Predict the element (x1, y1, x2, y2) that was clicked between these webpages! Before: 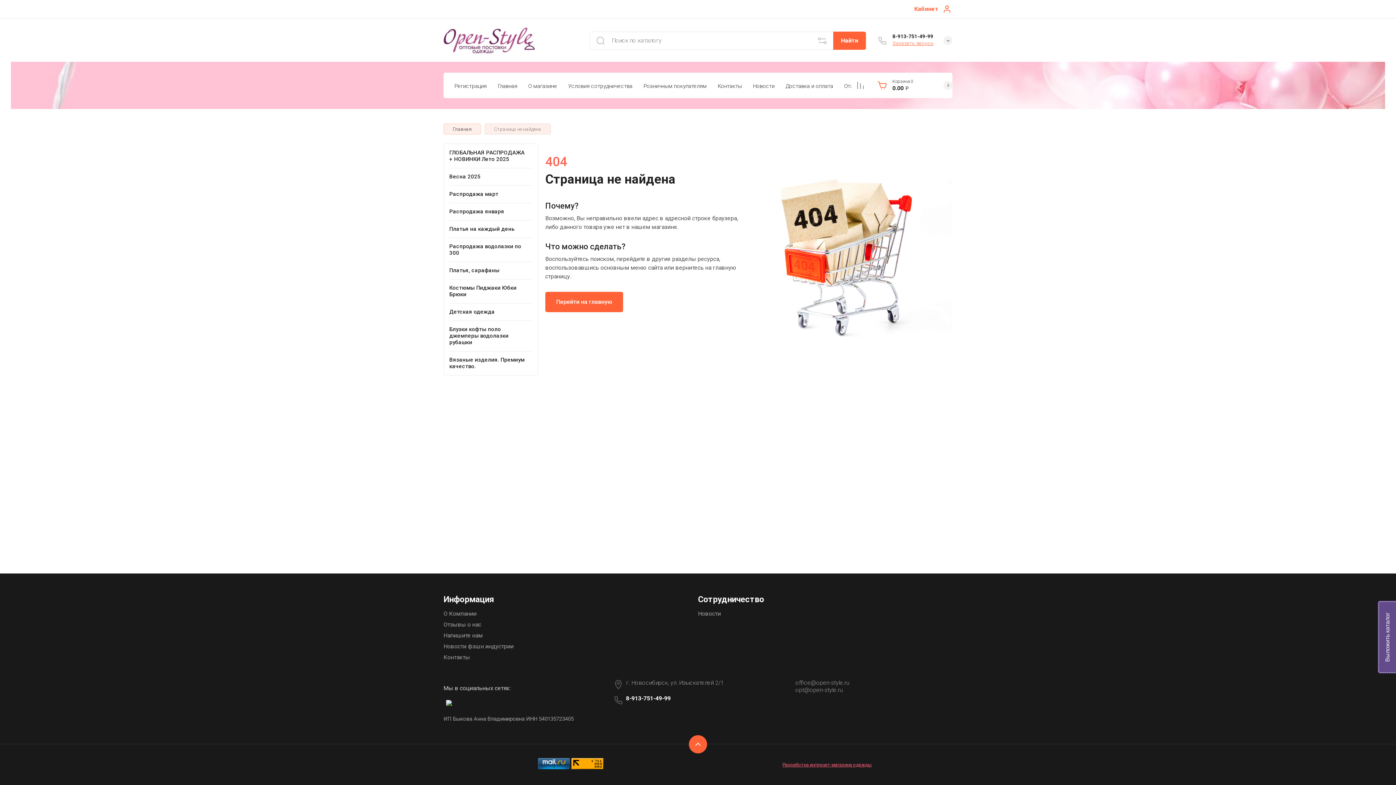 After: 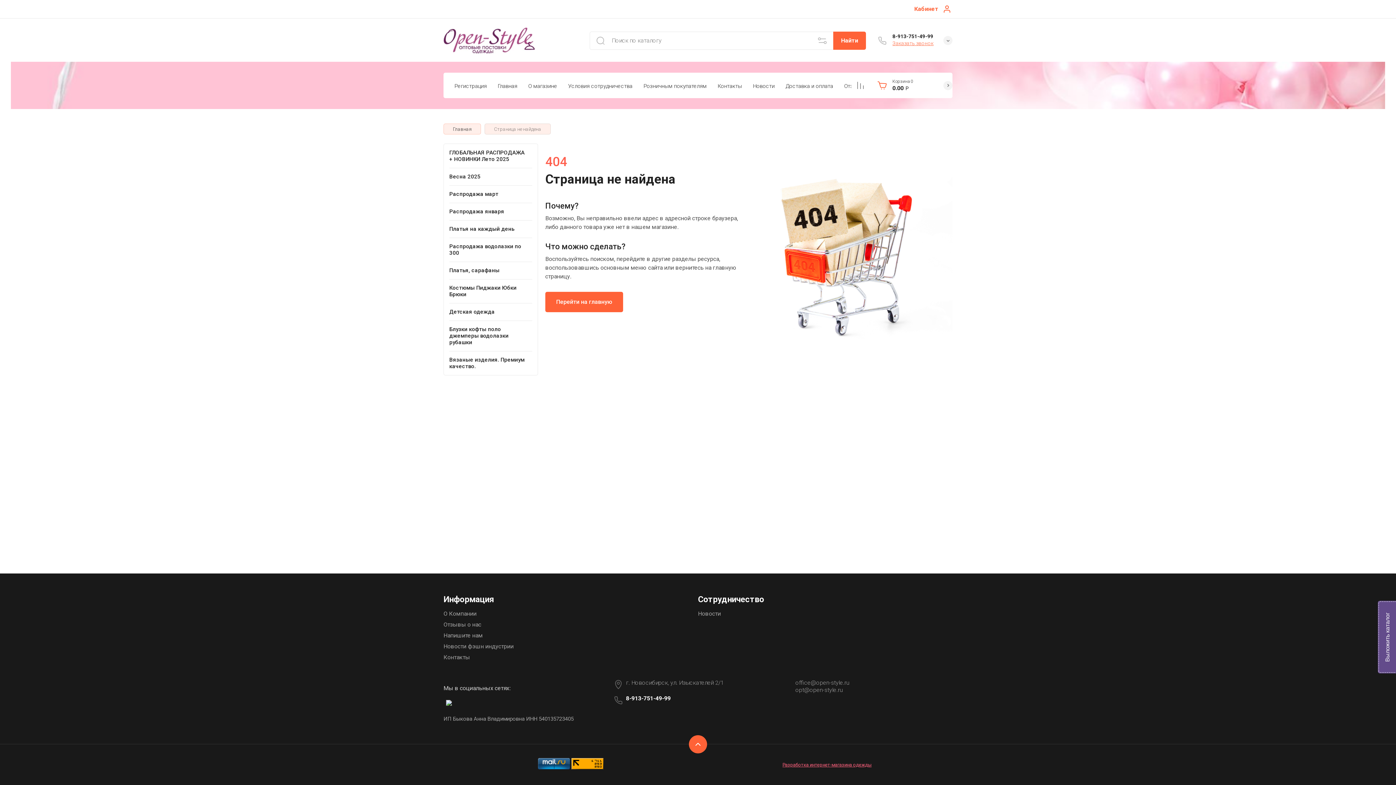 Action: label: 8-913-751-49-99 bbox: (892, 33, 933, 39)